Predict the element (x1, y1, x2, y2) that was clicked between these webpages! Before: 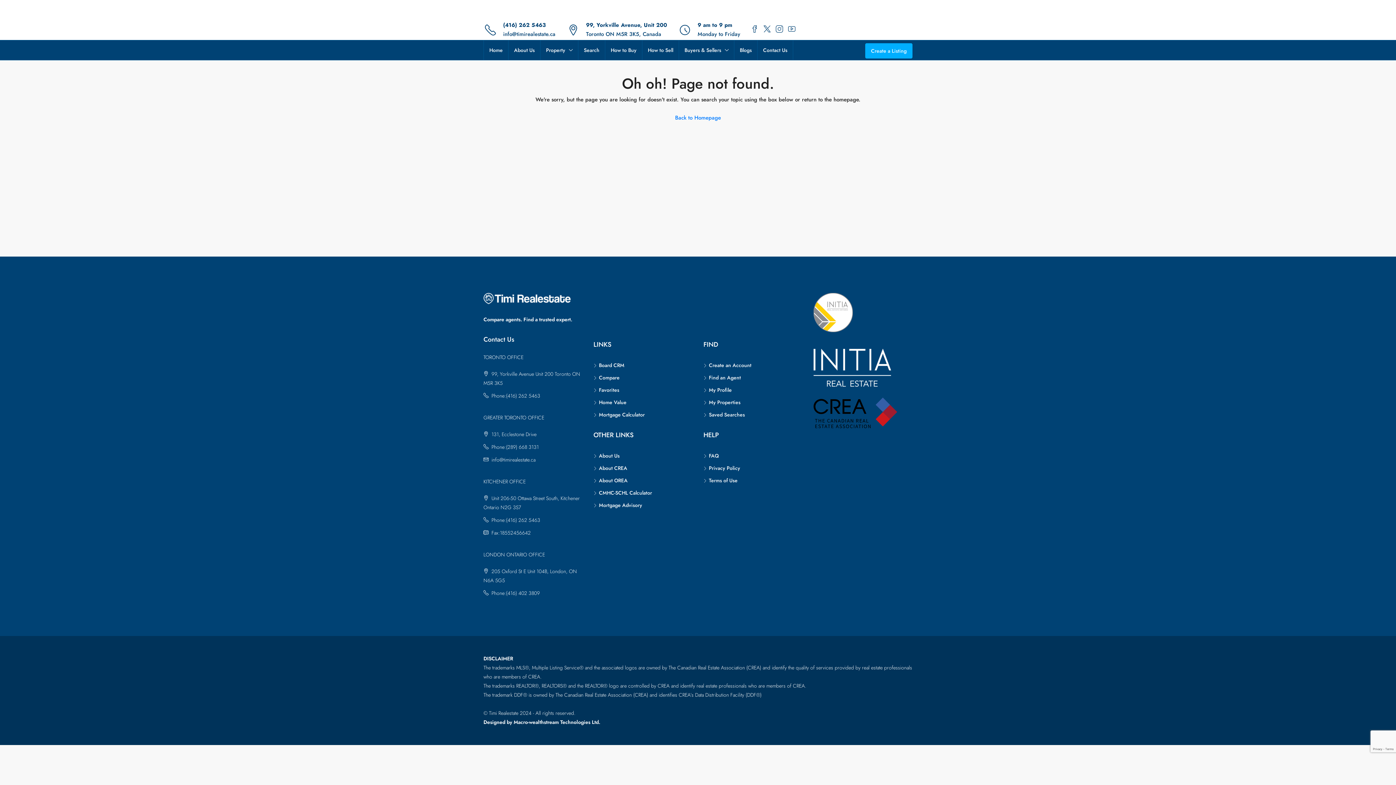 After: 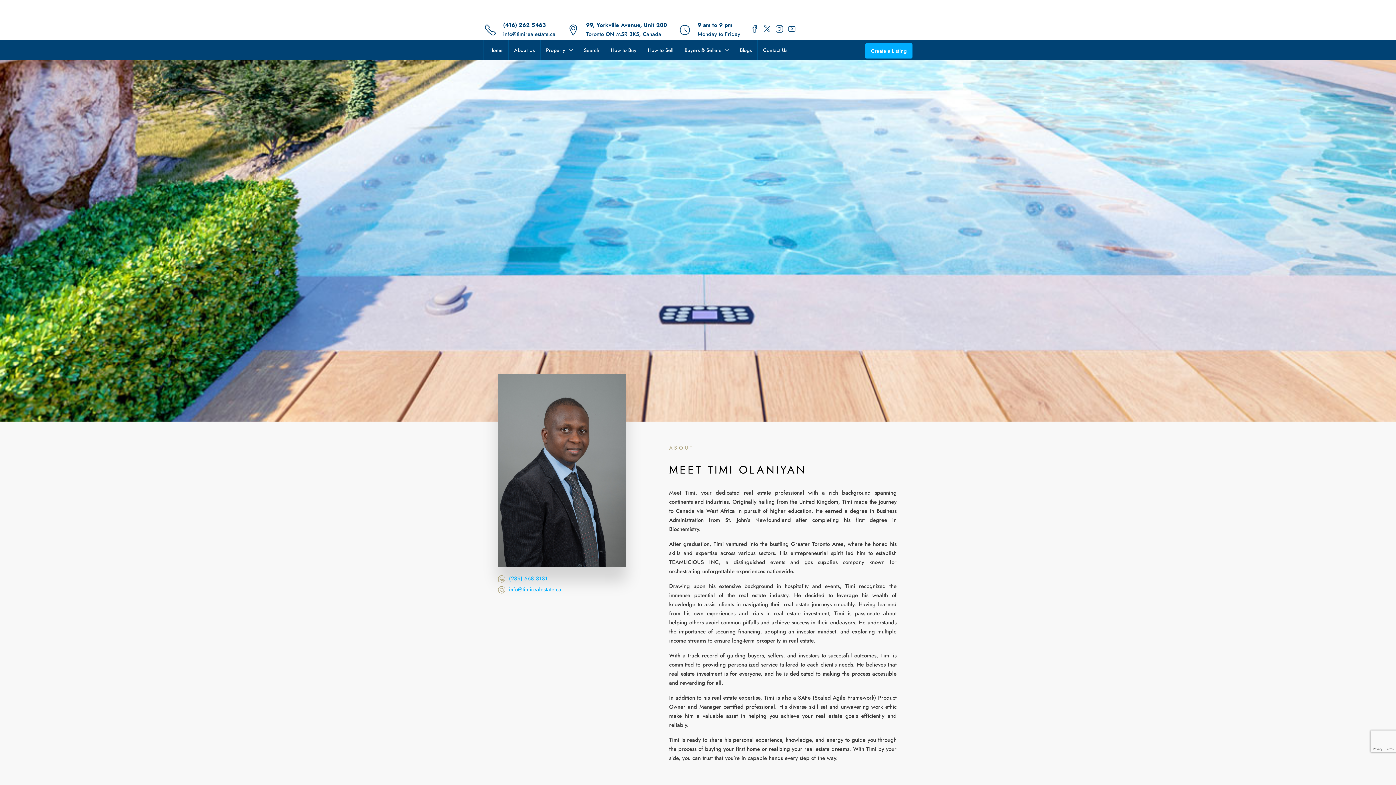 Action: bbox: (593, 452, 619, 459) label: About Us